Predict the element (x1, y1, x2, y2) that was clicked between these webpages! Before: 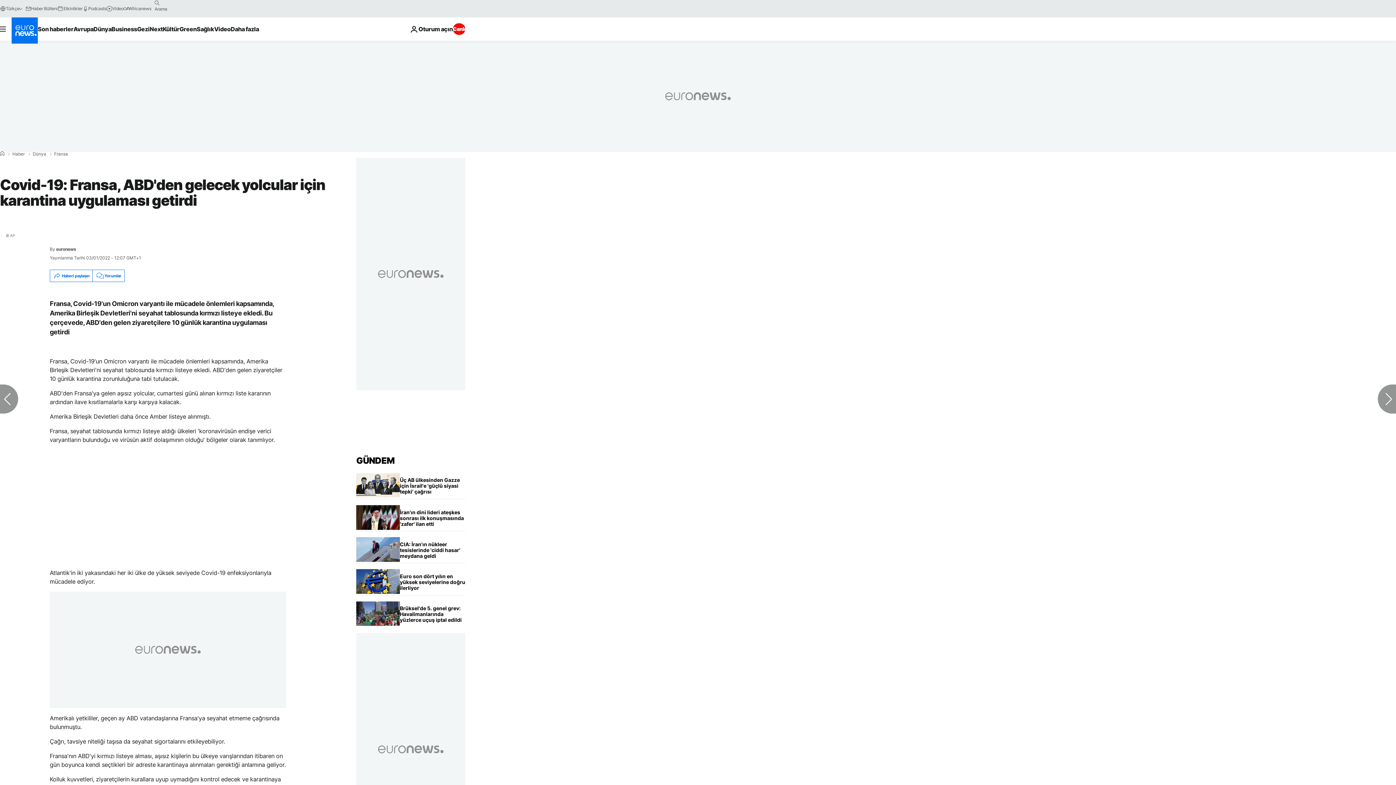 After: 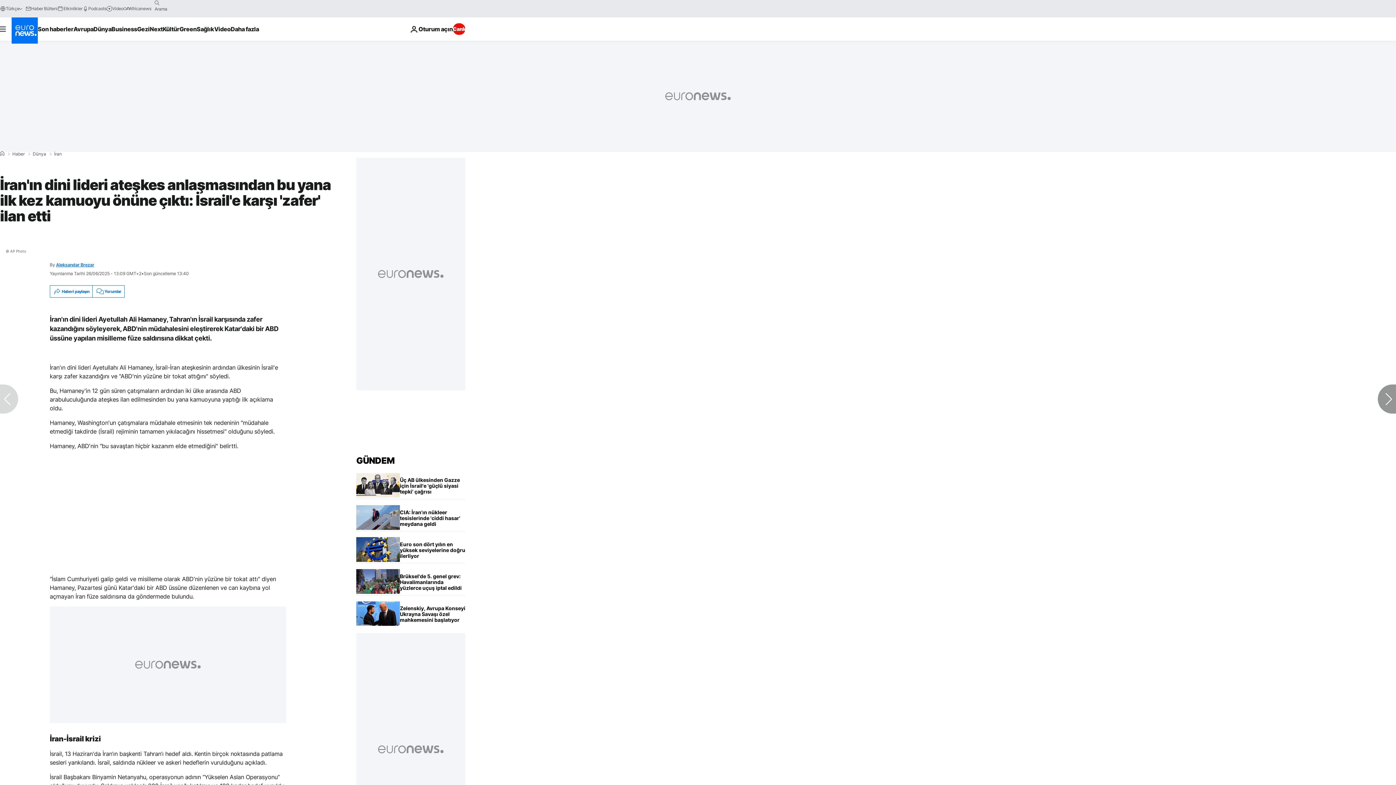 Action: bbox: (400, 505, 465, 531) label: İran'ın dini lideri ateşkes anlaşmasından bu yana ilk kez kamuoyu önüne çıktı: İsrail'e karşı 'zafer' ilan etti